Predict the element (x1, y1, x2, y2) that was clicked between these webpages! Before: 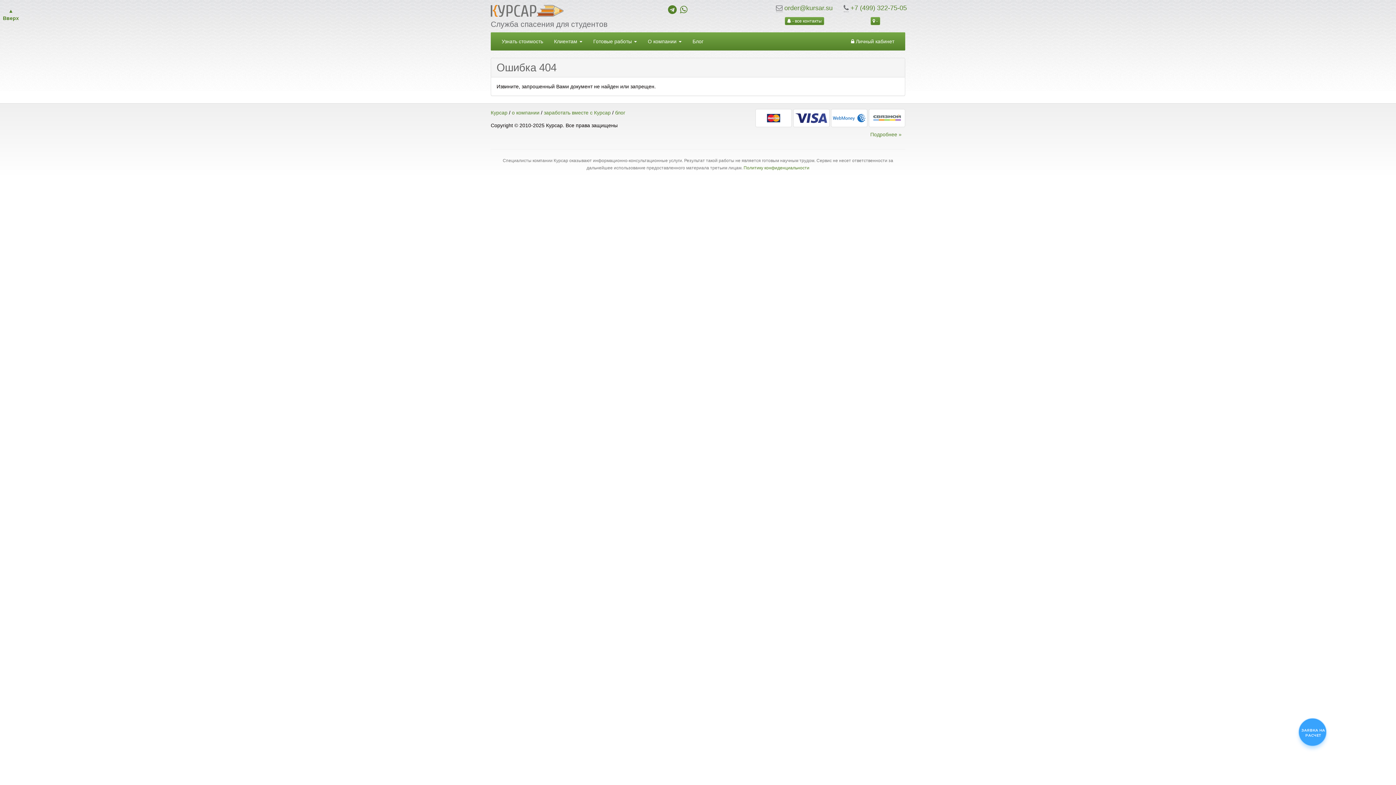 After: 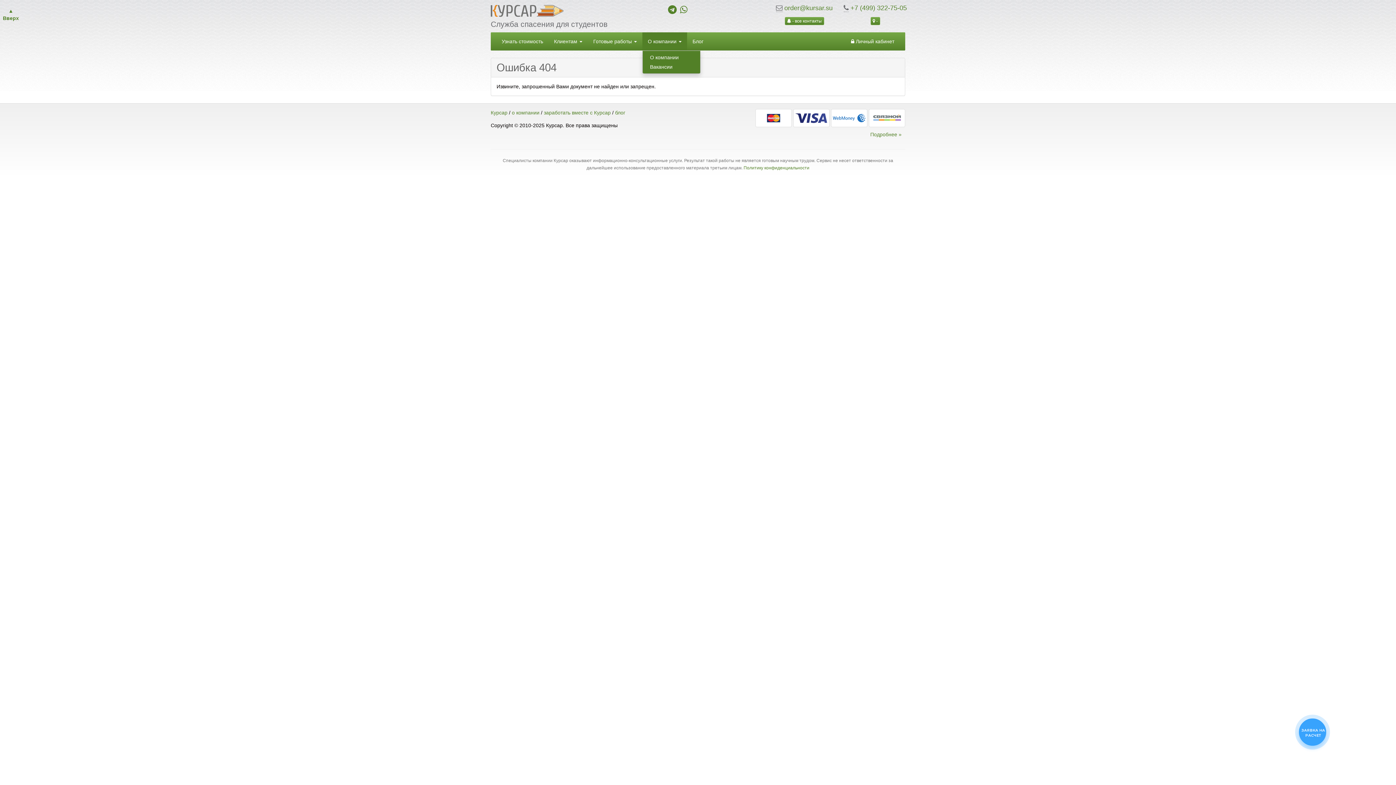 Action: label: О компании  bbox: (642, 32, 687, 50)